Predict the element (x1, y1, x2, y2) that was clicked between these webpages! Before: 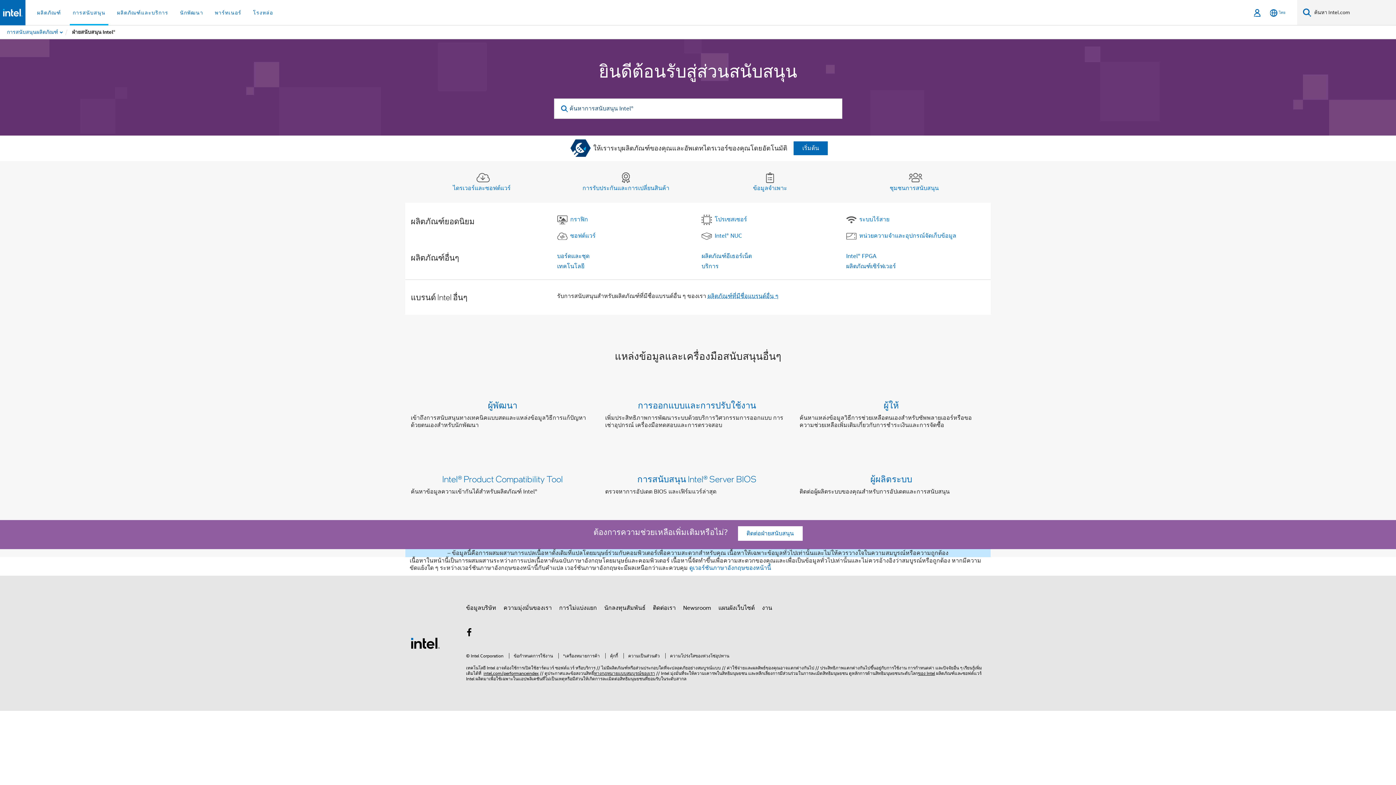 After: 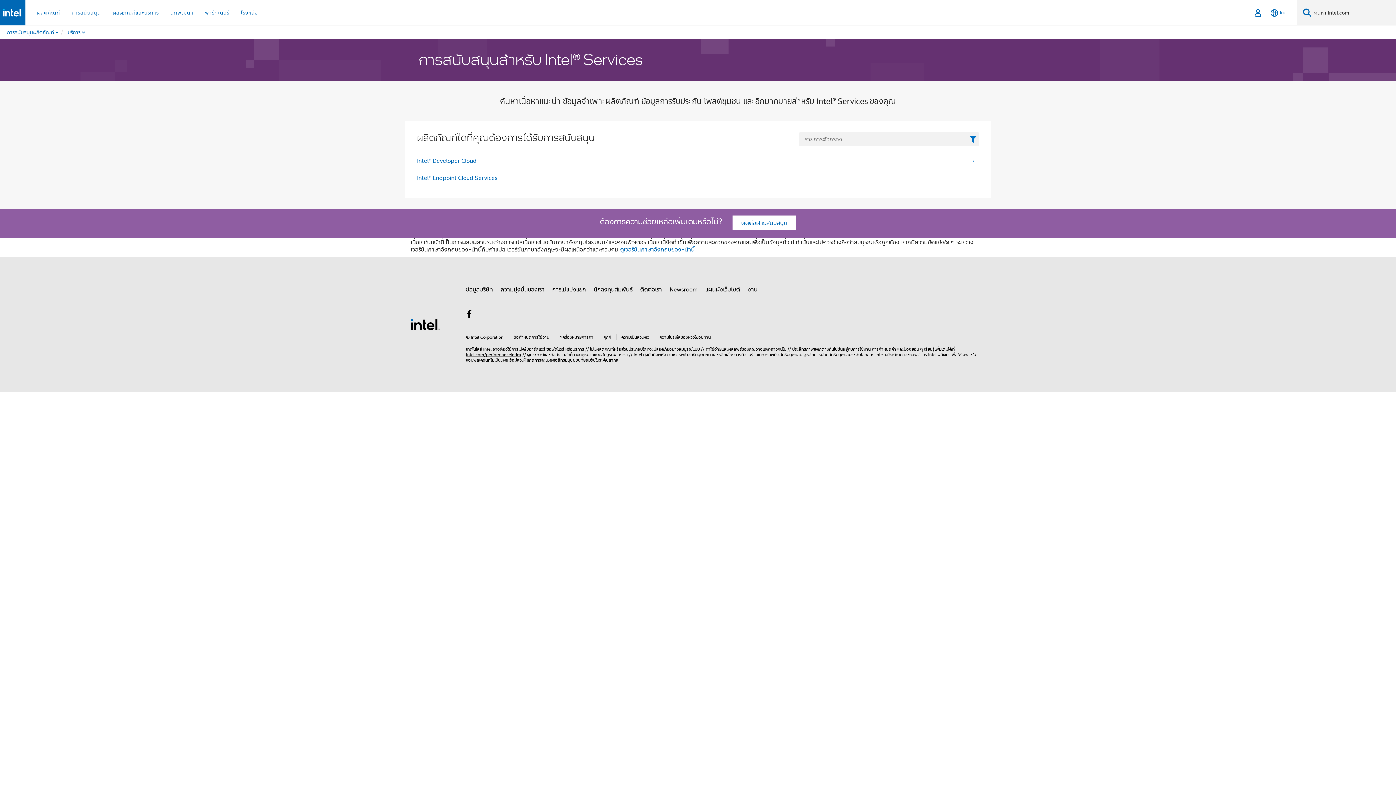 Action: label: บริการ bbox: (701, 263, 718, 270)